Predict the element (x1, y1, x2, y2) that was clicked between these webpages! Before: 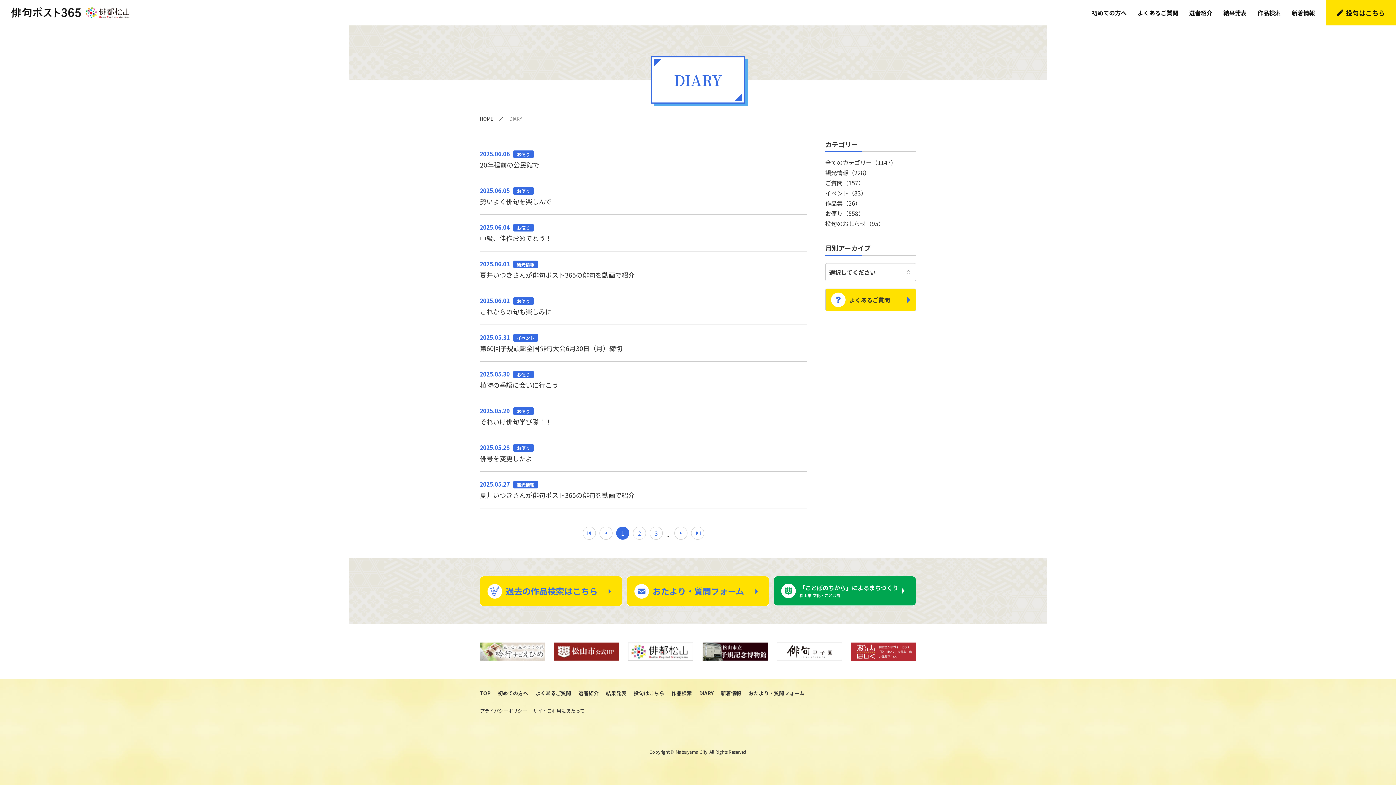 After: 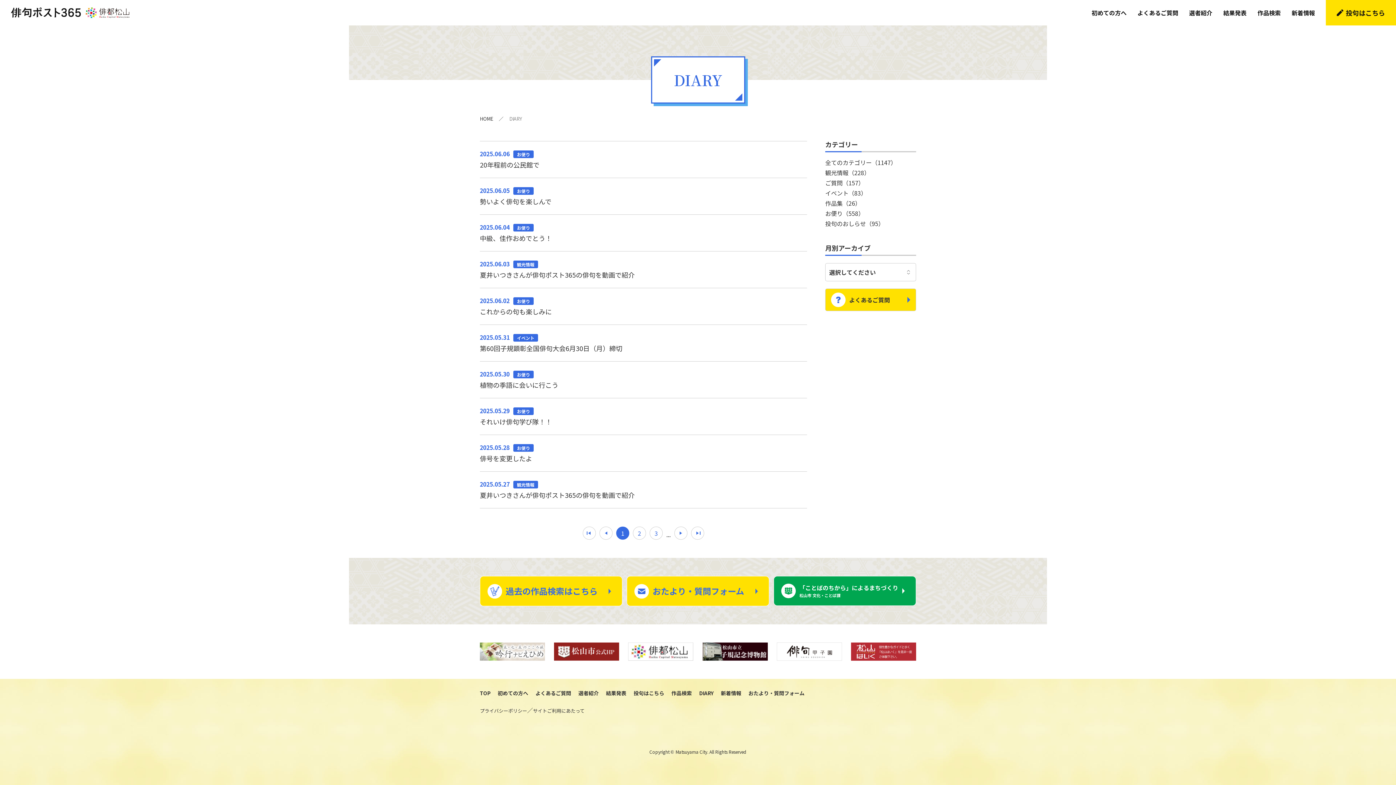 Action: label: ... bbox: (666, 529, 670, 540)